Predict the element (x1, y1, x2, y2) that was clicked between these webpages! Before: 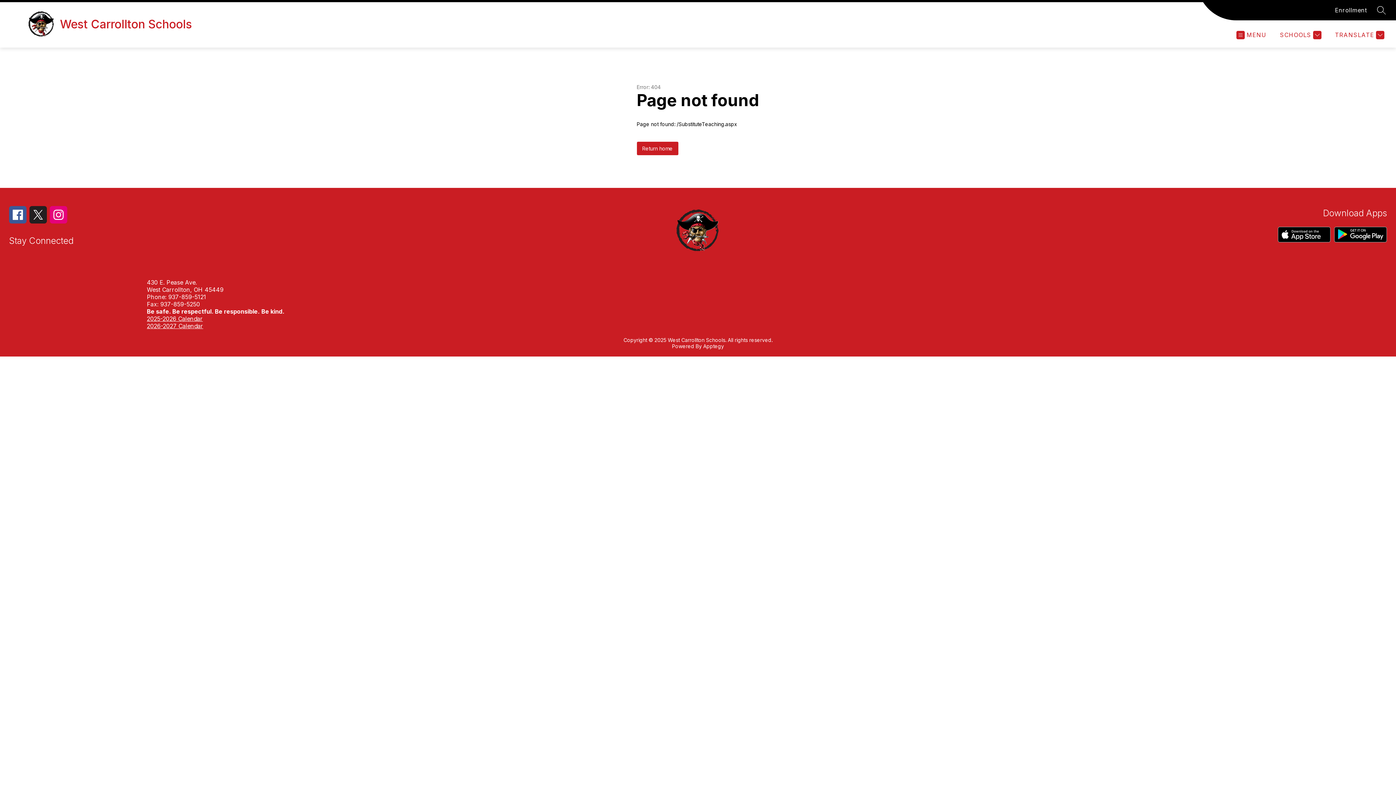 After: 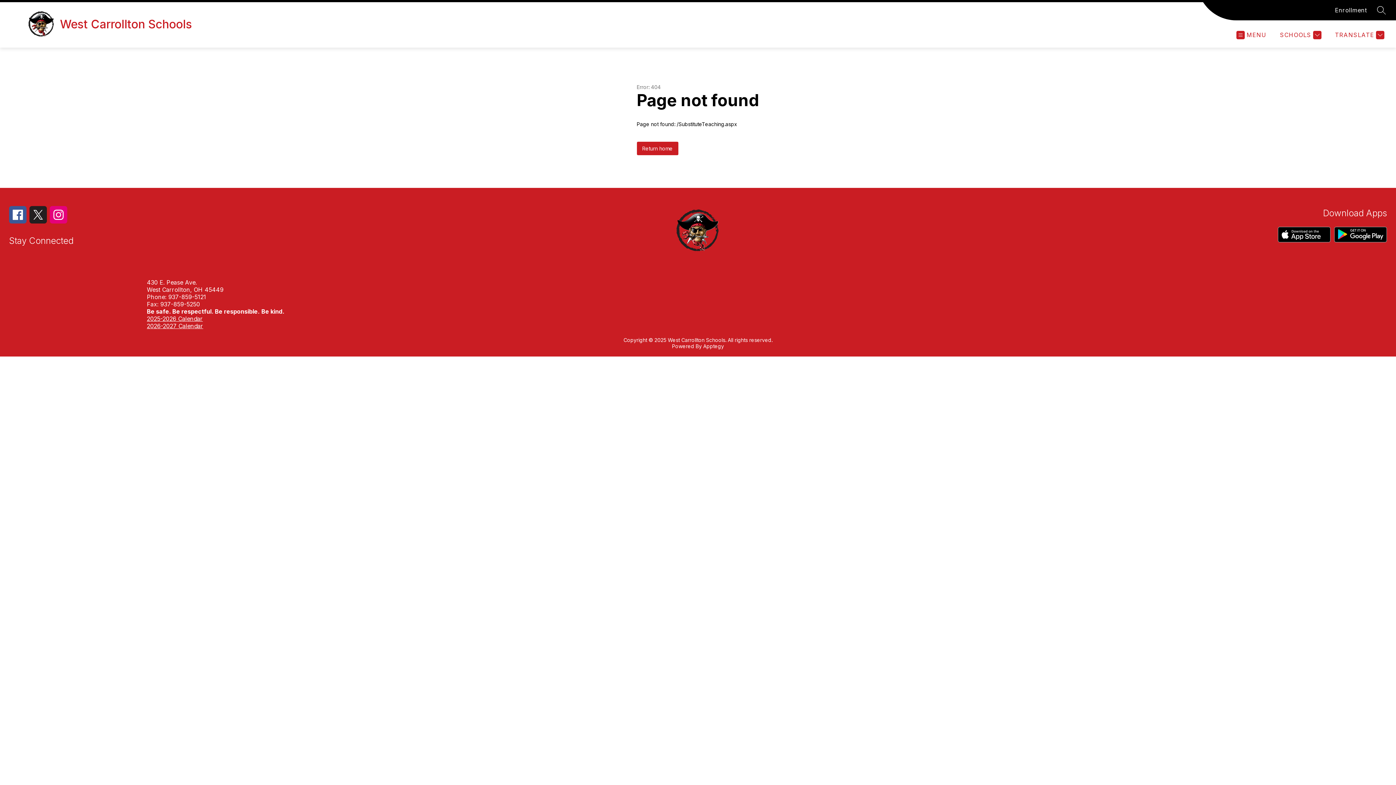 Action: bbox: (1335, 5, 1367, 14) label: Enrollment